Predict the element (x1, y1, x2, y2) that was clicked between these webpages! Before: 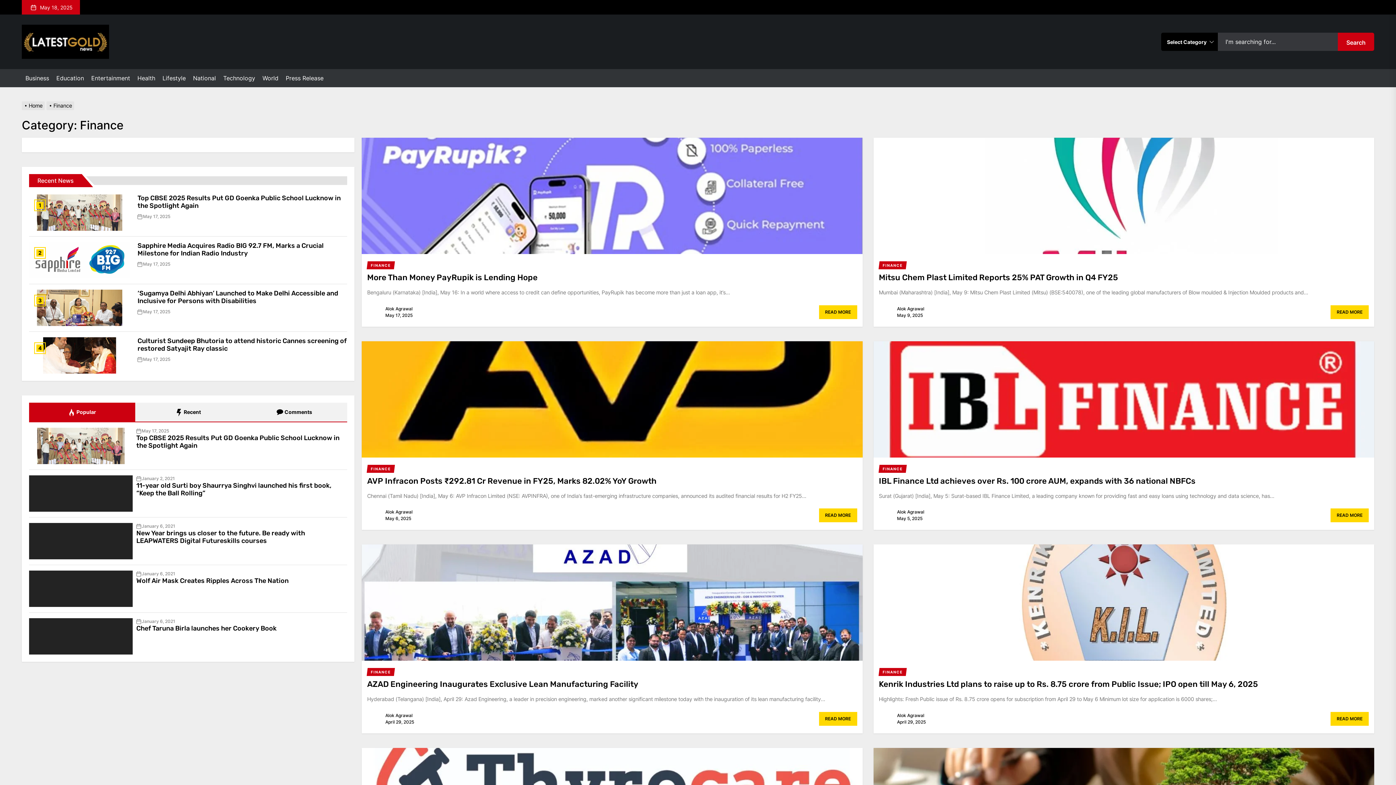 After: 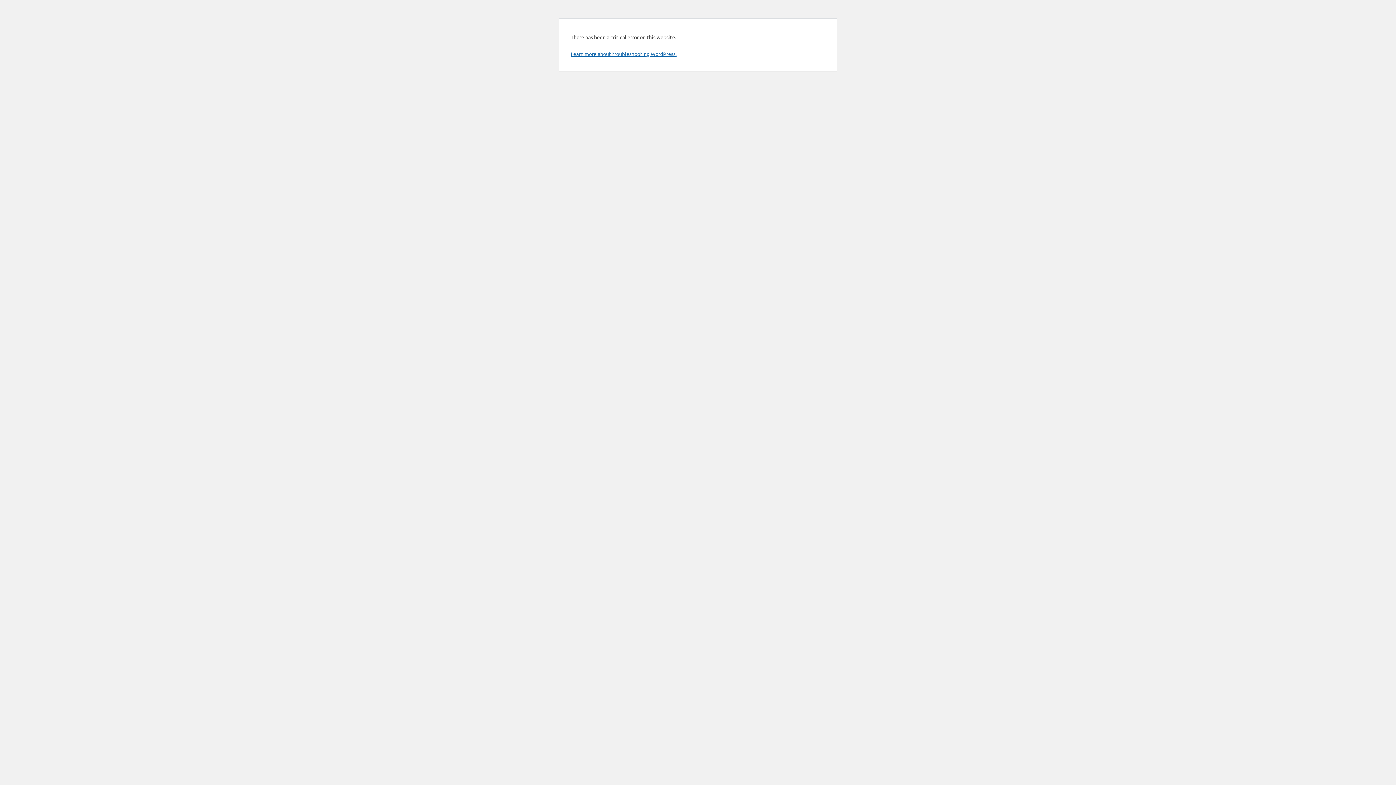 Action: label: AVP Infracon Posts ₹292.81 Cr Revenue in FY25, Marks 82.02% YoY Growth bbox: (367, 476, 656, 486)